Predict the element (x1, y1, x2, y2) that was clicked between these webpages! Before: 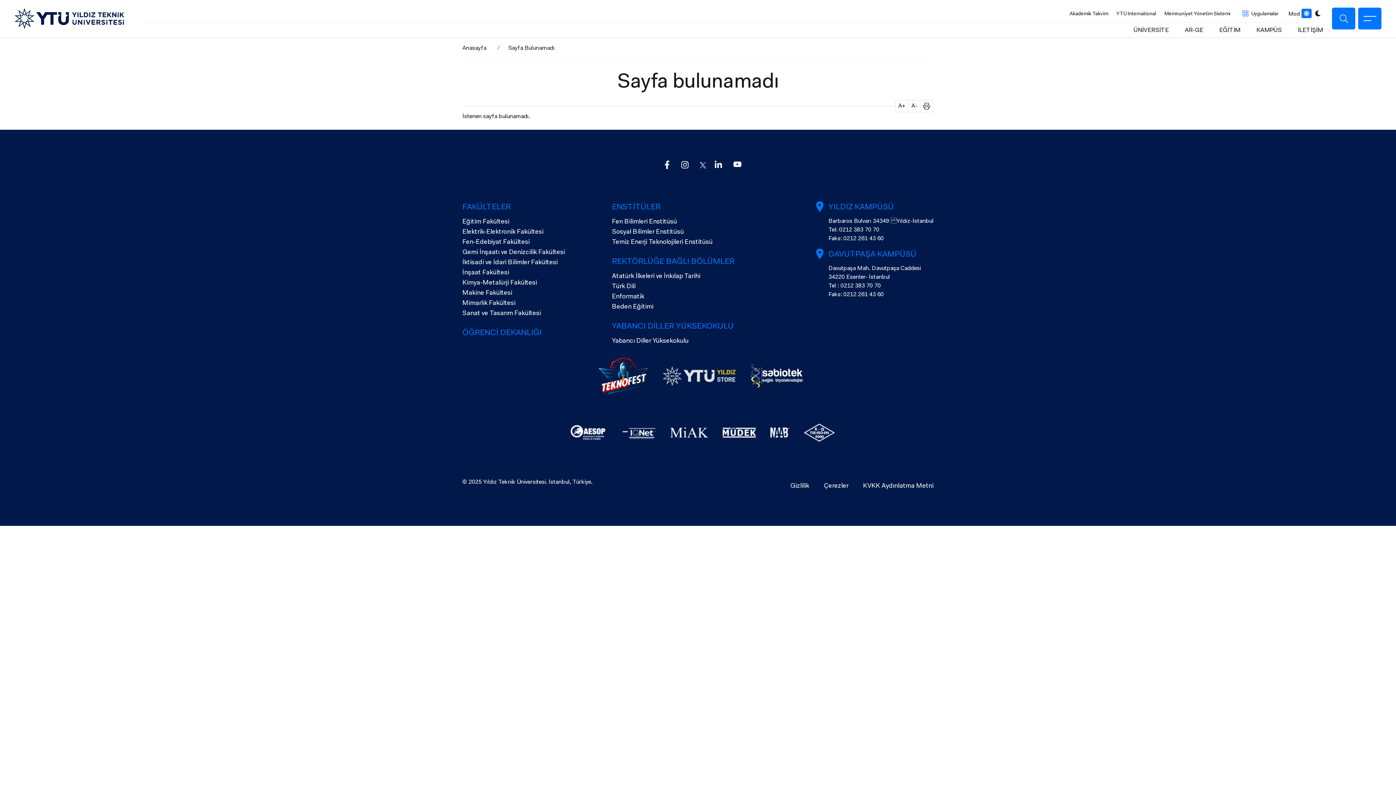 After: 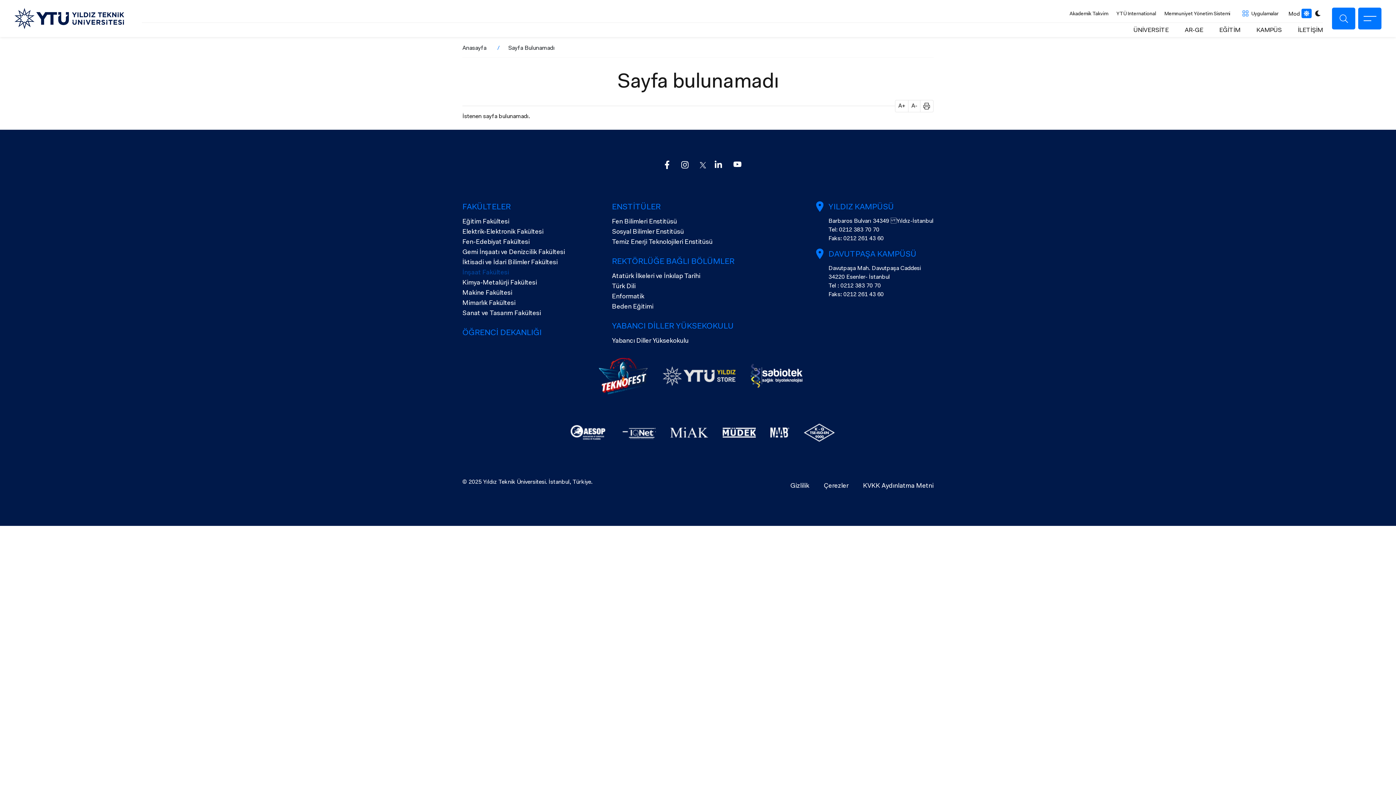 Action: bbox: (462, 268, 565, 278) label: İnşaat Fakültesi